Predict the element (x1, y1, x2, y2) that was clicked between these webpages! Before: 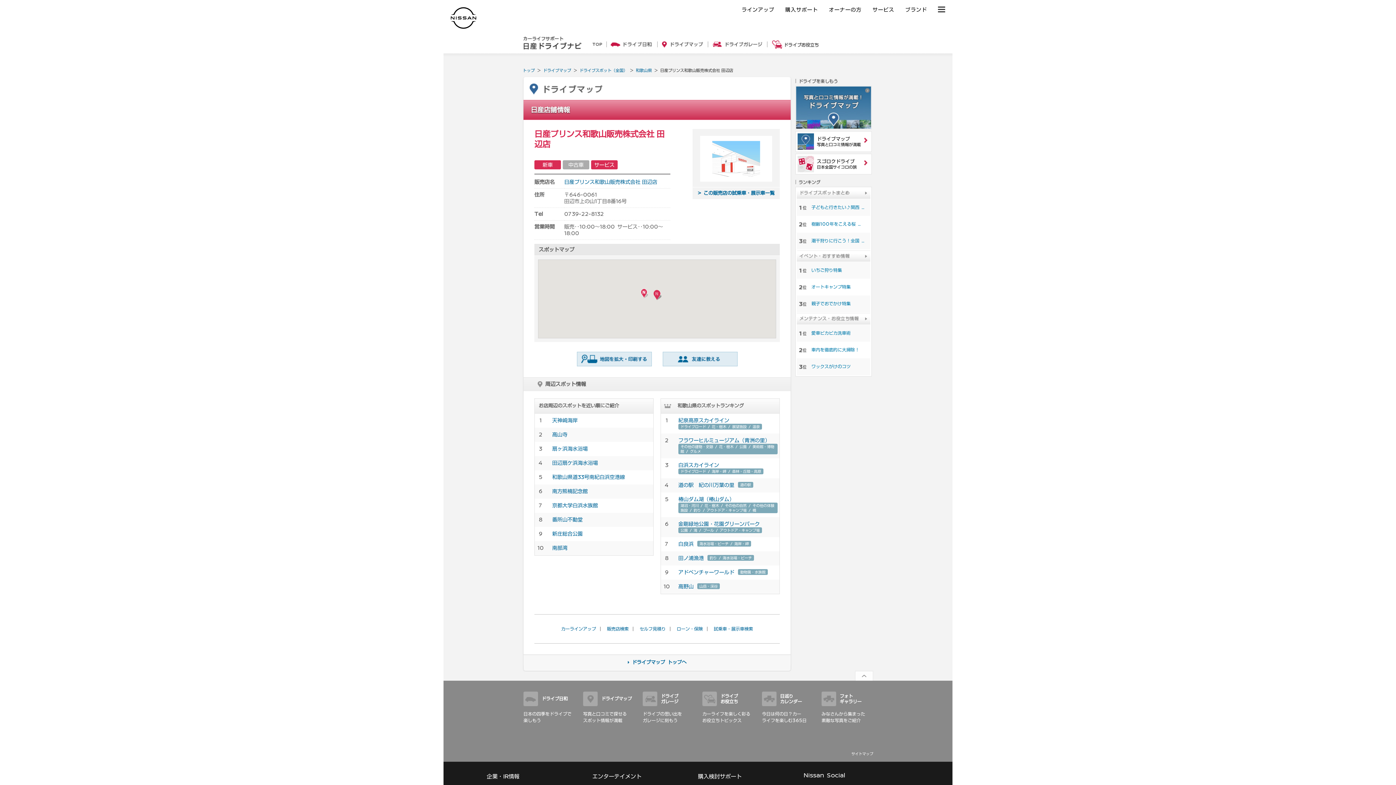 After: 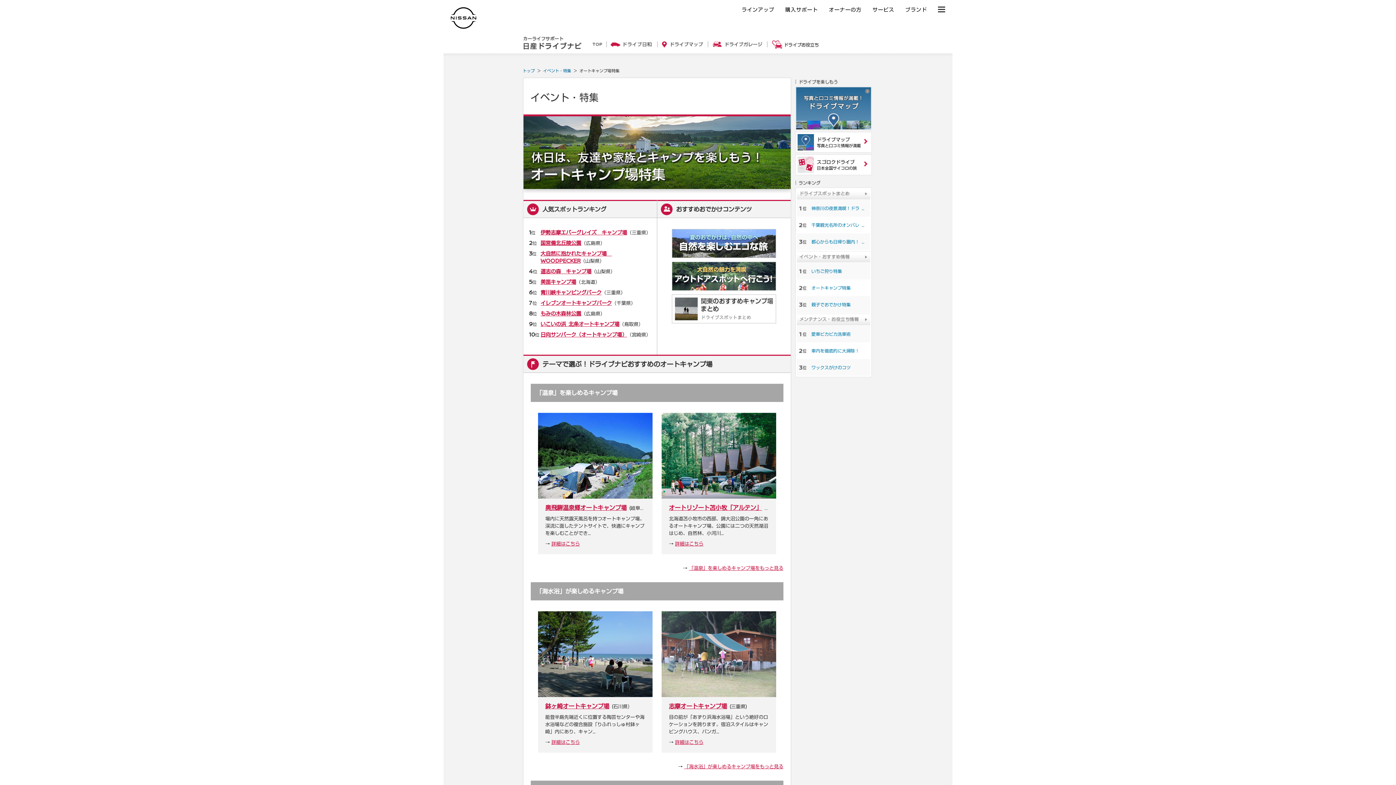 Action: bbox: (811, 284, 850, 289) label: オートキャンプ特集